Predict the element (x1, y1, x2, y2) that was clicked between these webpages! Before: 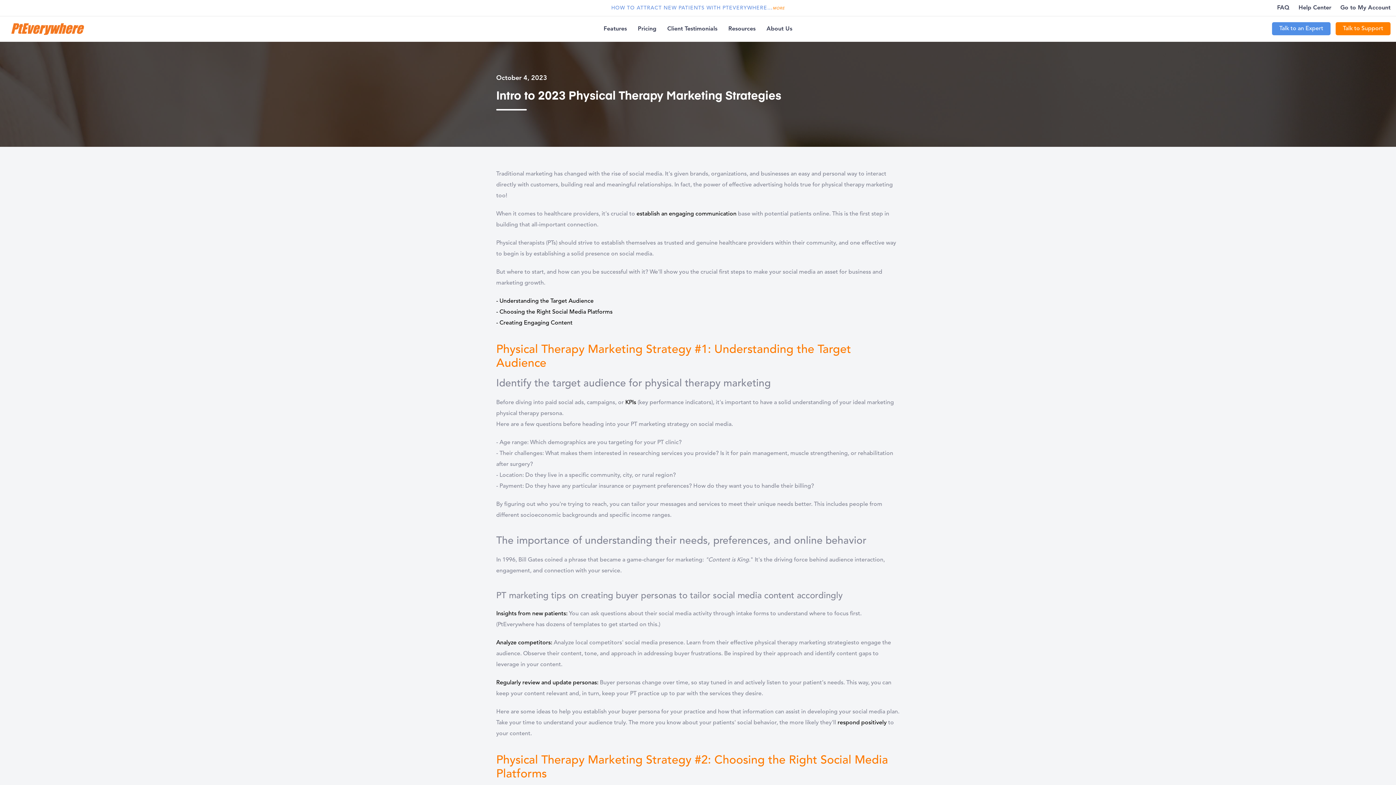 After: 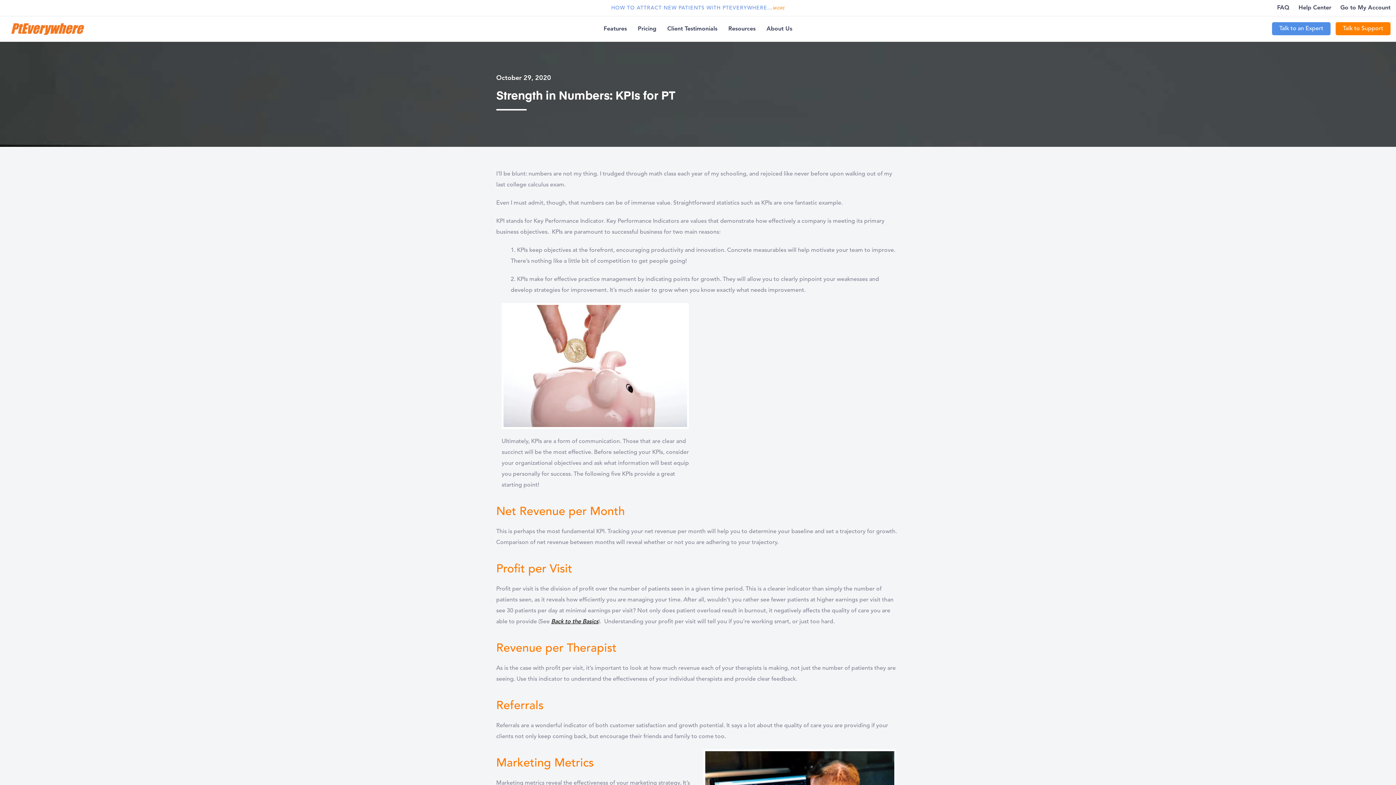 Action: label: KPIs bbox: (625, 400, 636, 405)